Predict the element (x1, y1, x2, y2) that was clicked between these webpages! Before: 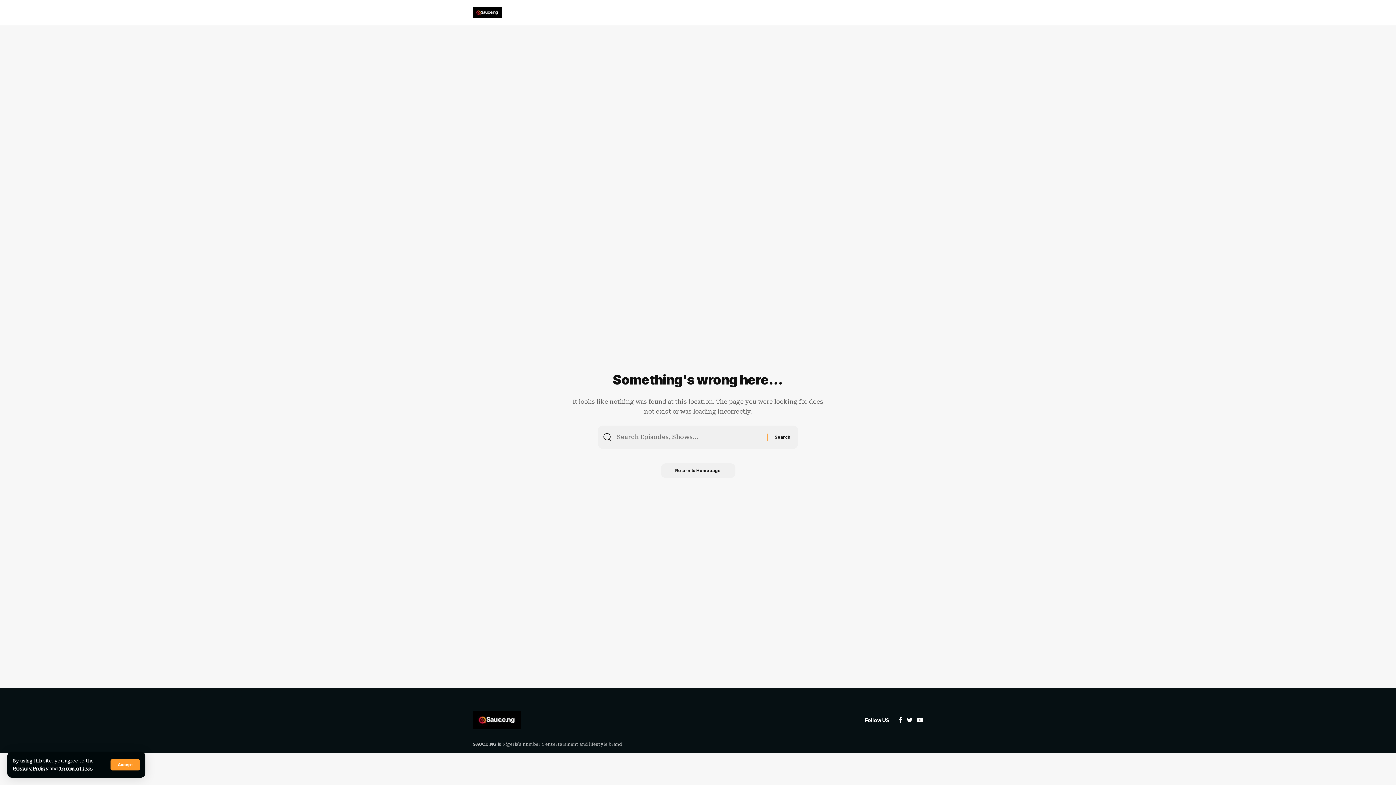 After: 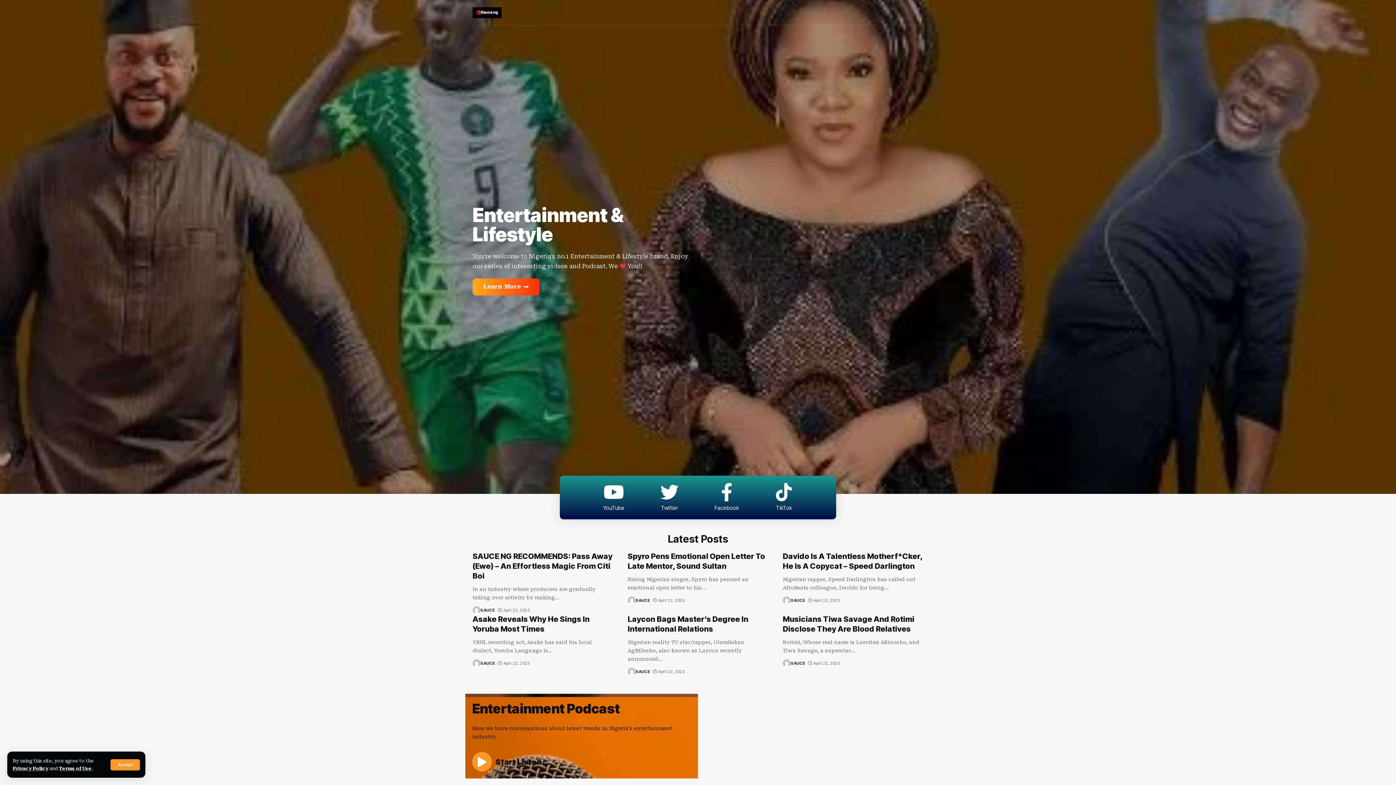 Action: bbox: (472, 7, 501, 18)